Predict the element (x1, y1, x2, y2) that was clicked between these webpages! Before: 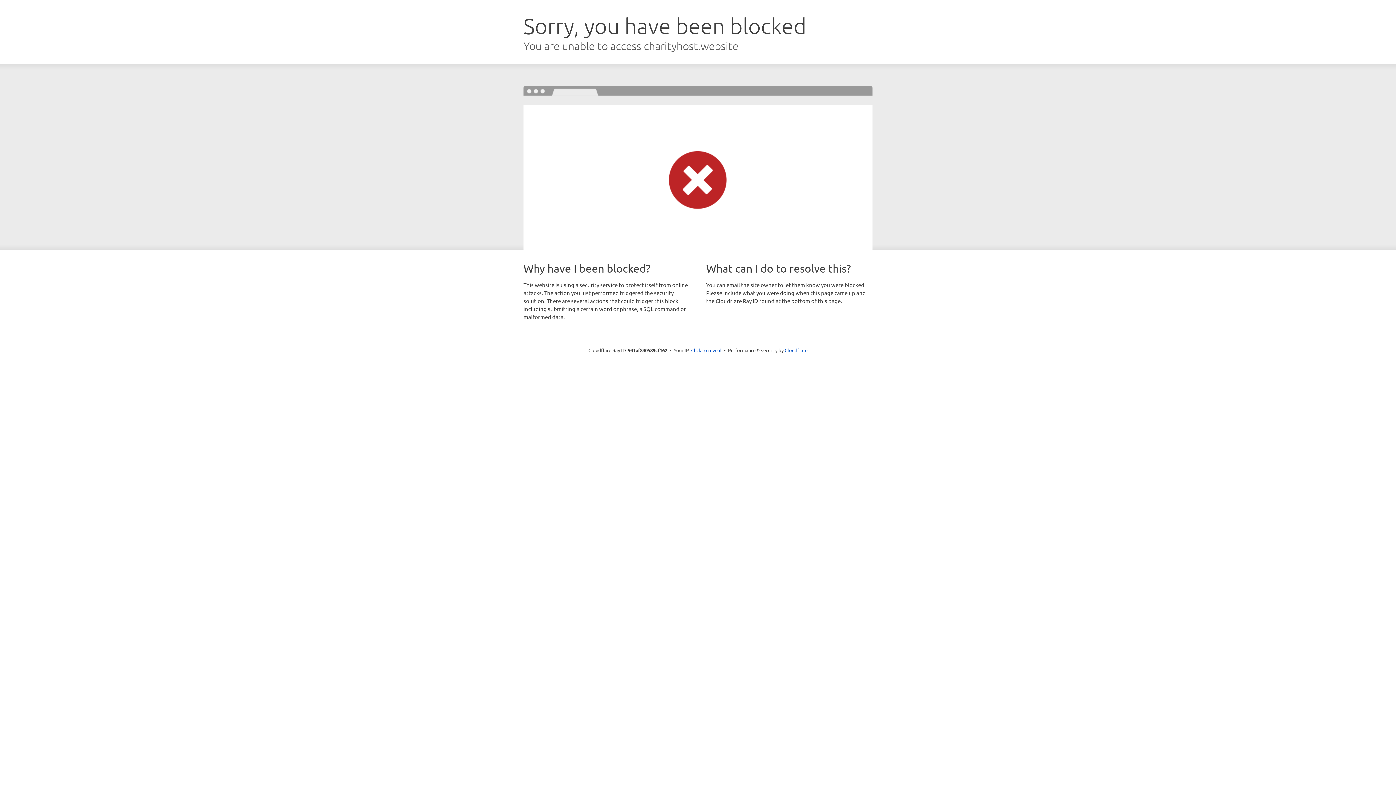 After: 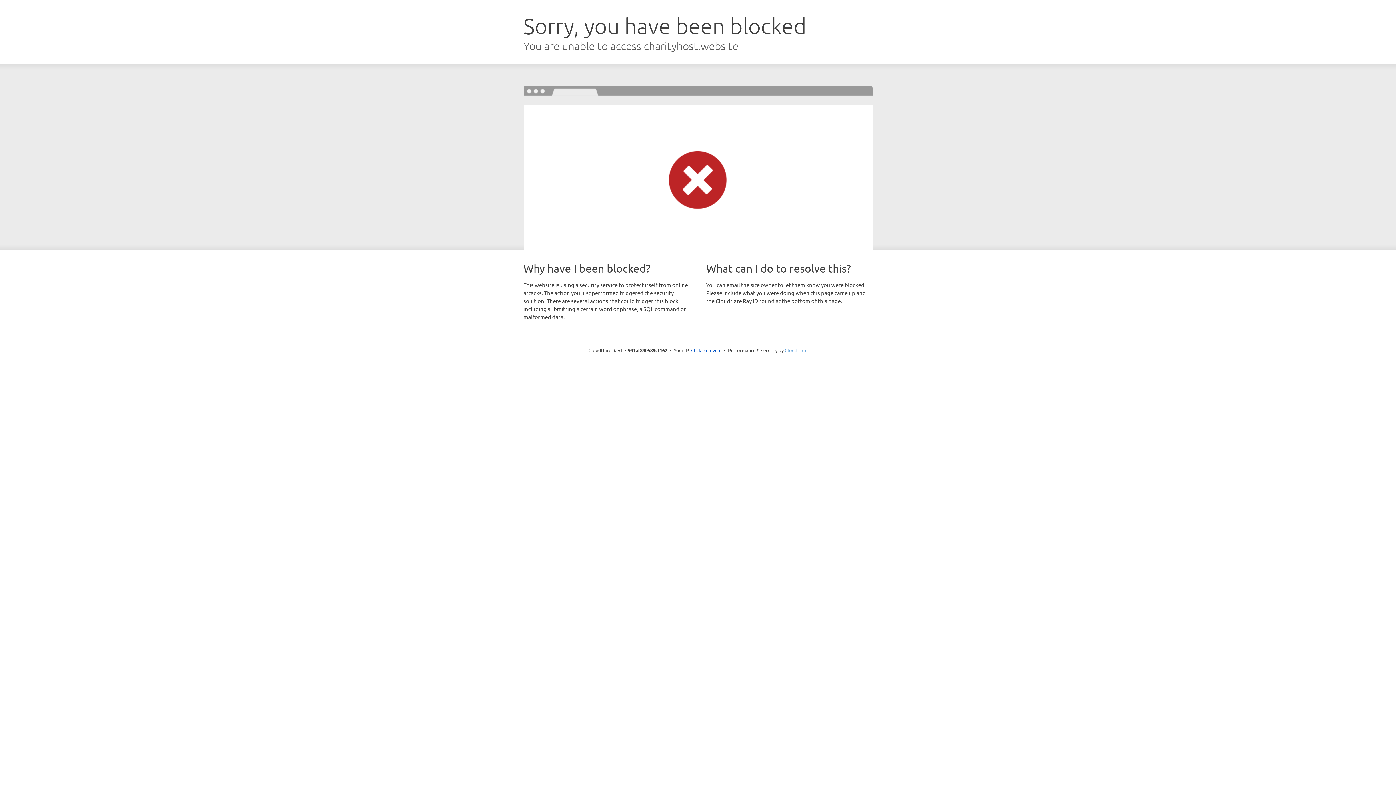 Action: bbox: (784, 347, 807, 353) label: Cloudflare